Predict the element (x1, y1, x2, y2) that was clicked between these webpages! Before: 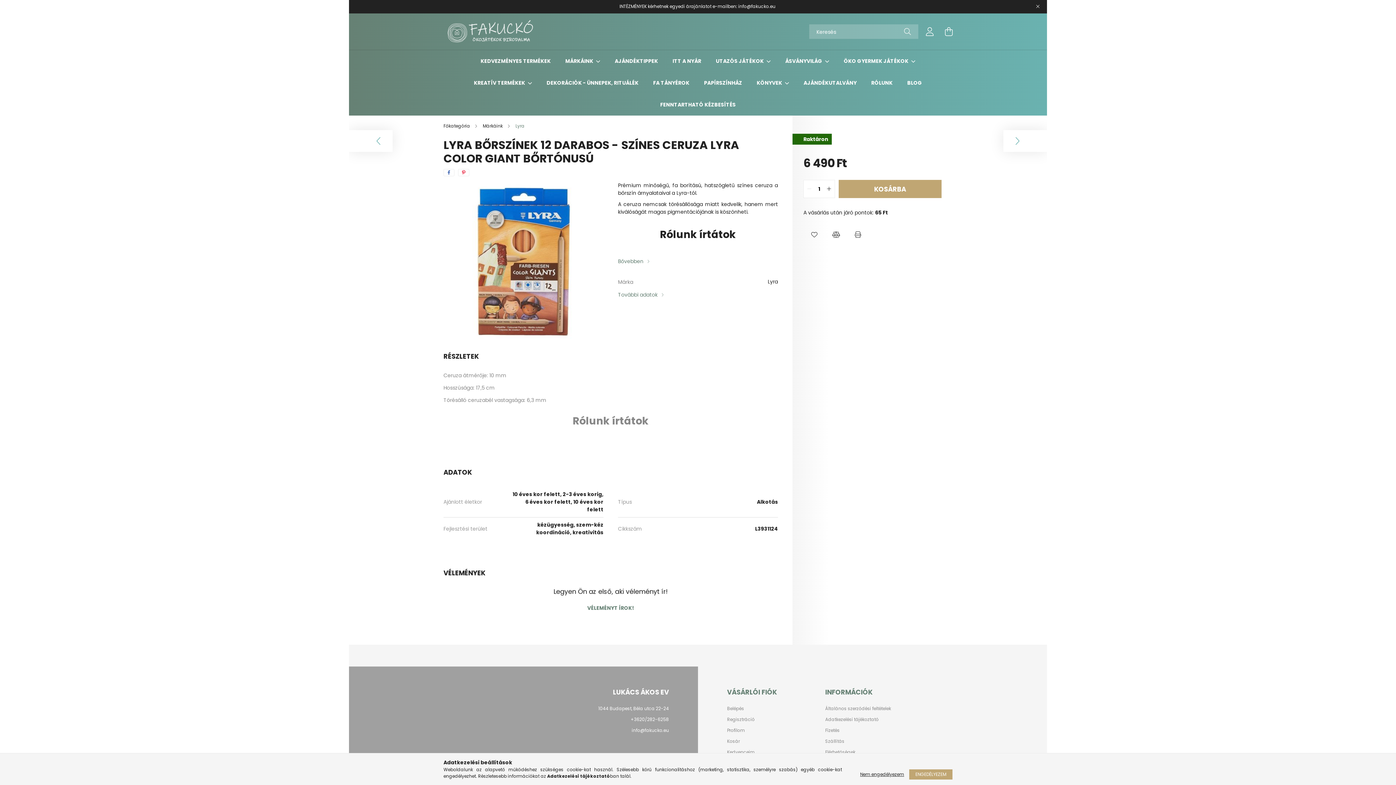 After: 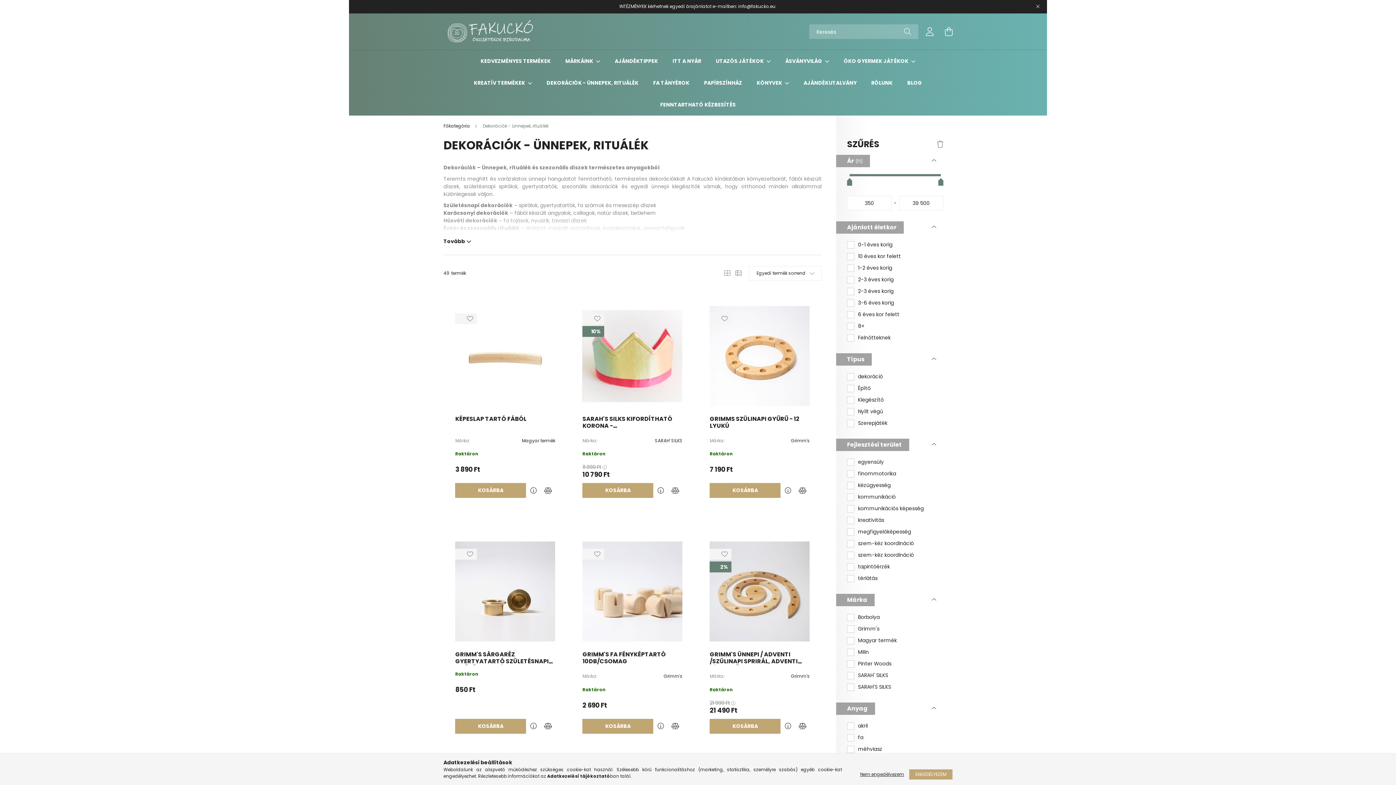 Action: label: DEKORÁCIÓK - ÜNNEPEK, RITUÁLÉK bbox: (546, 79, 638, 86)